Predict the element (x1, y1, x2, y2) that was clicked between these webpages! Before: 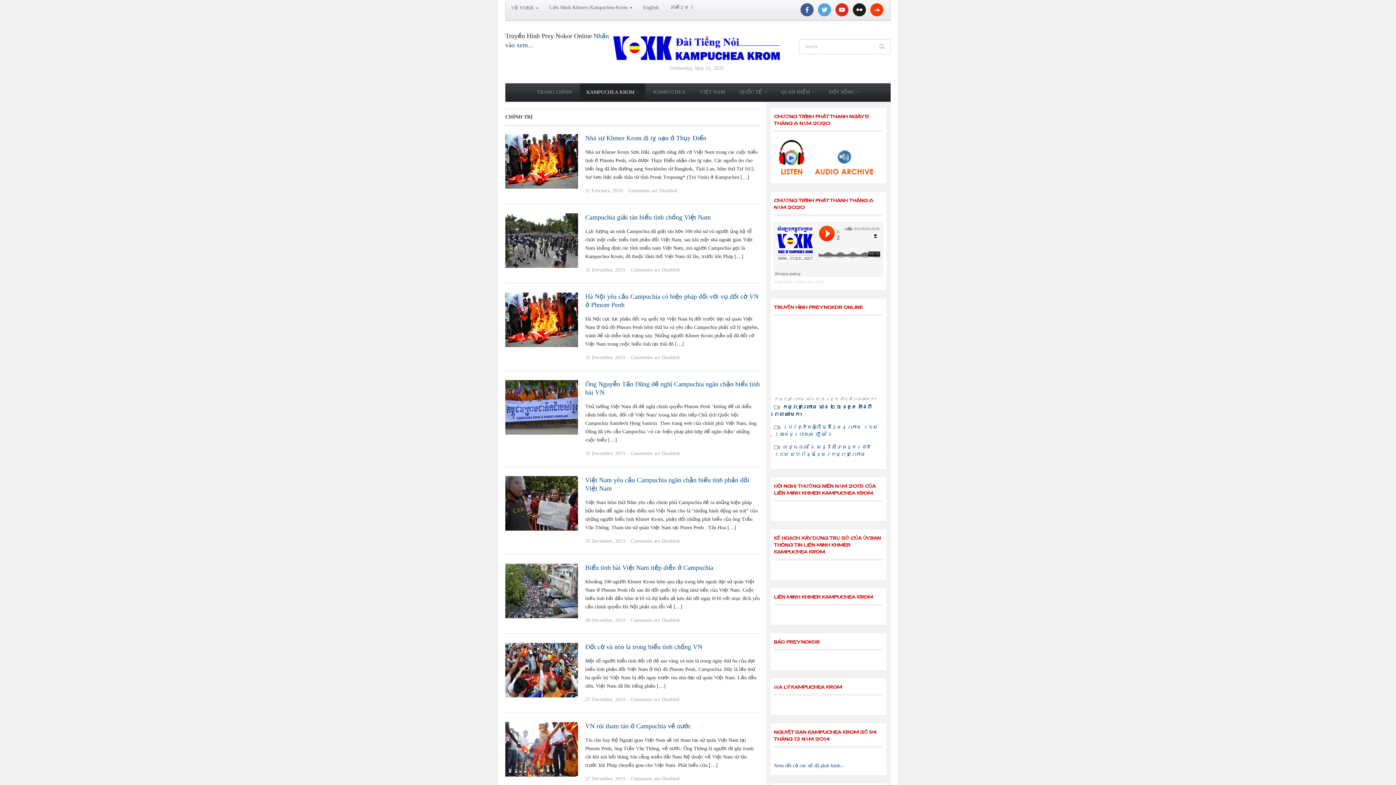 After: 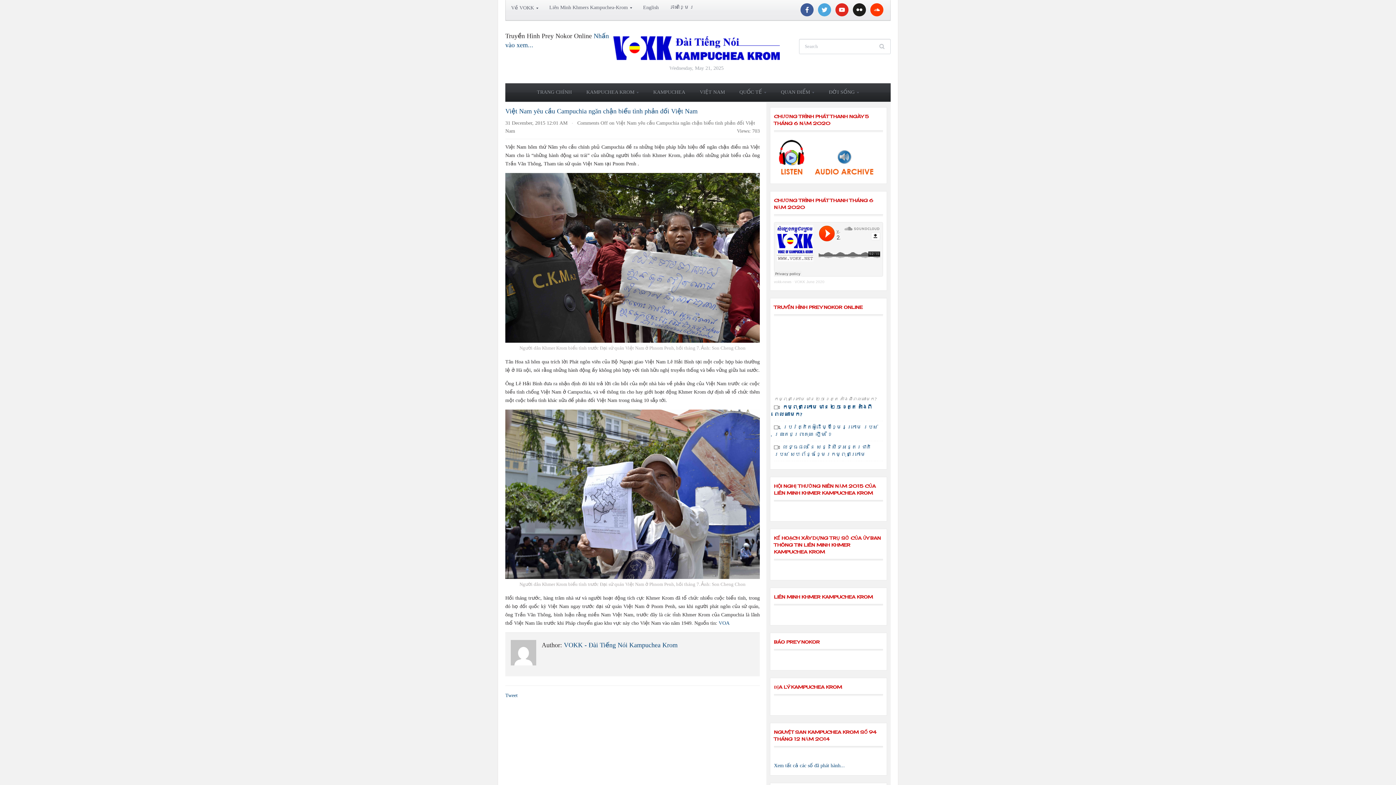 Action: bbox: (505, 500, 578, 505)